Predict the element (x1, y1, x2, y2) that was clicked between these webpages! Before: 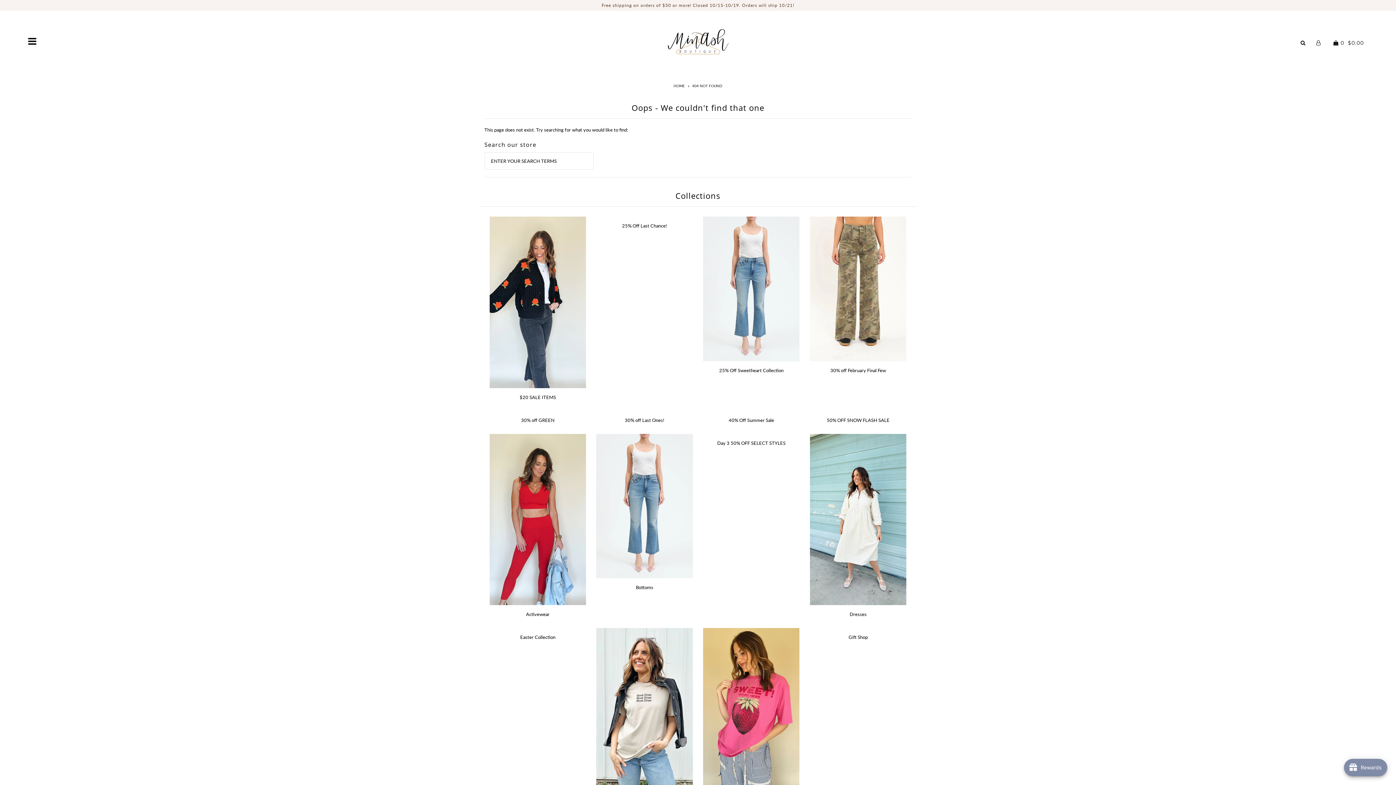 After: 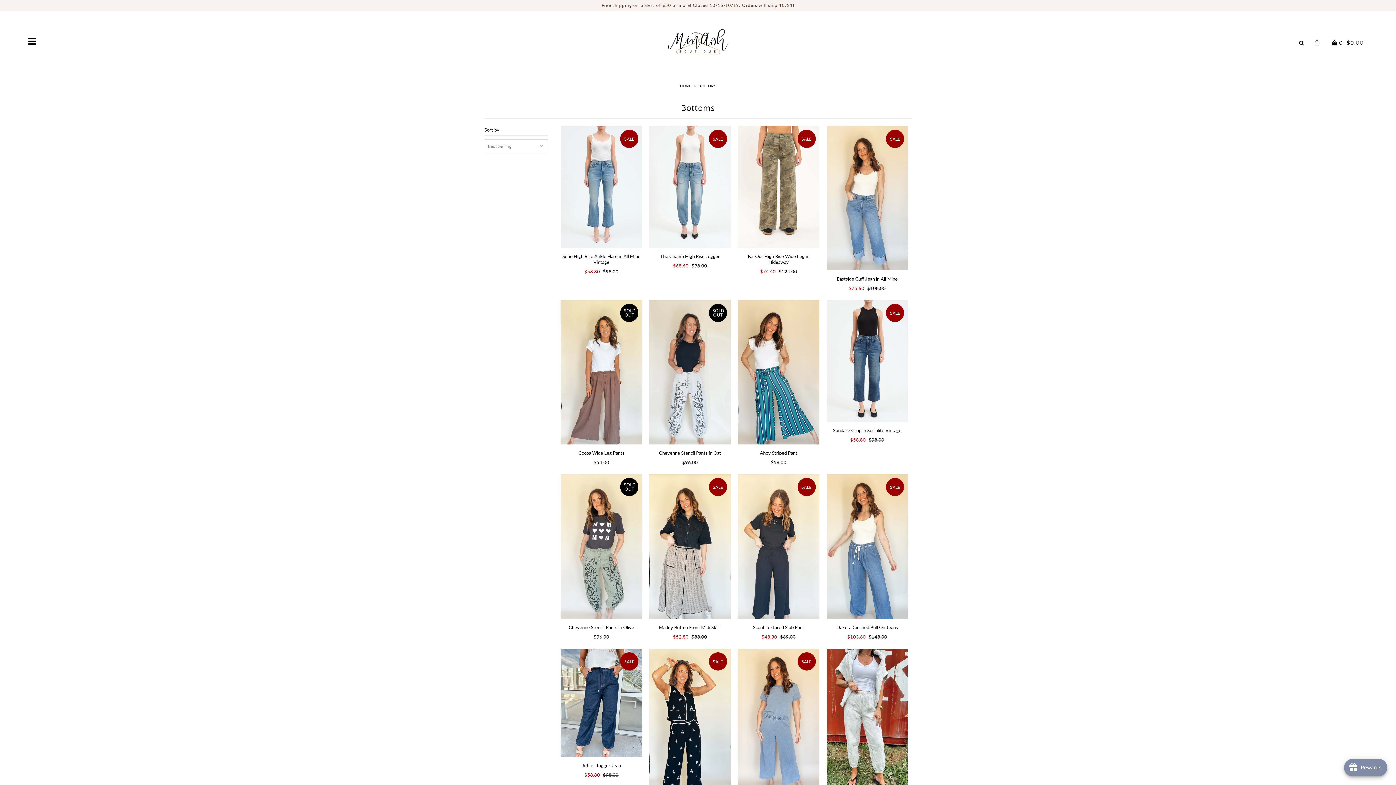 Action: bbox: (596, 434, 692, 578)